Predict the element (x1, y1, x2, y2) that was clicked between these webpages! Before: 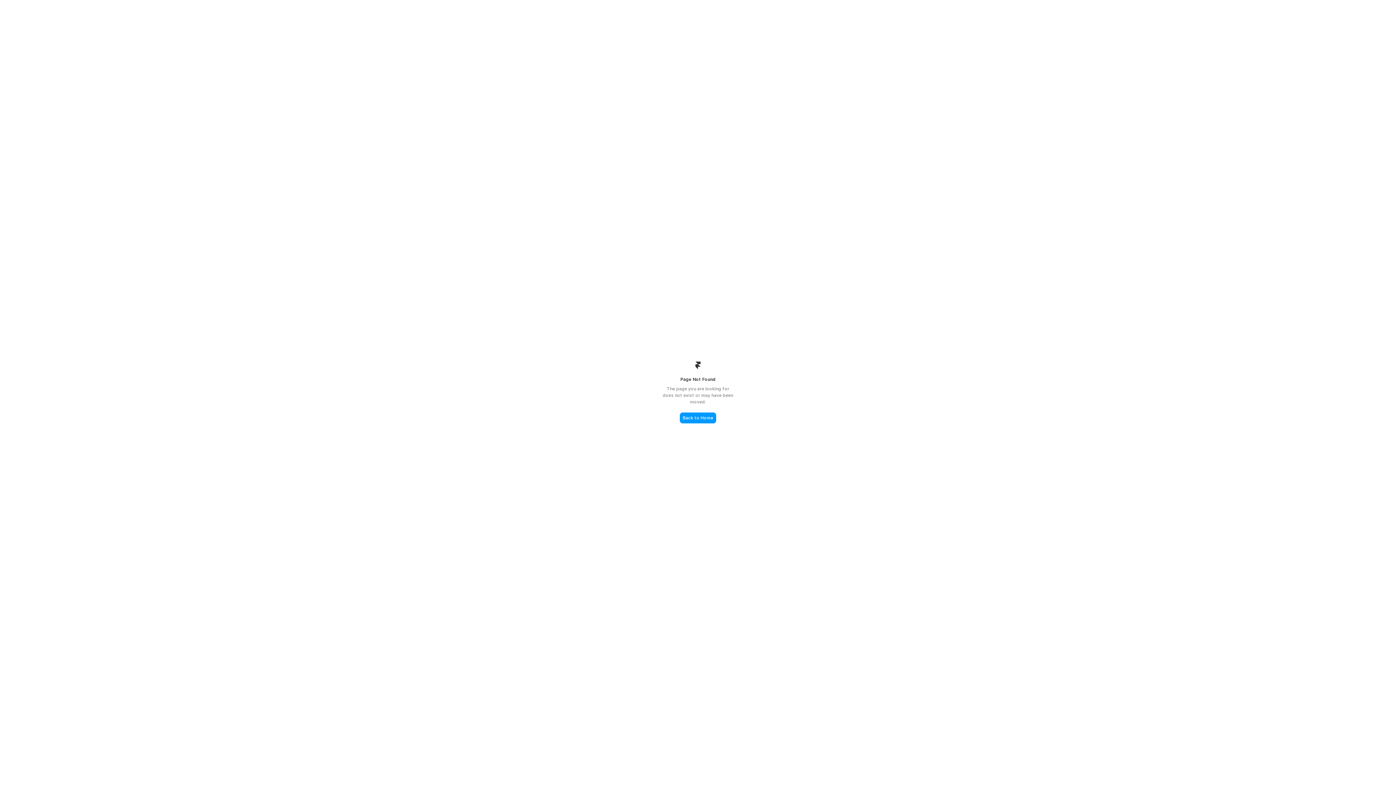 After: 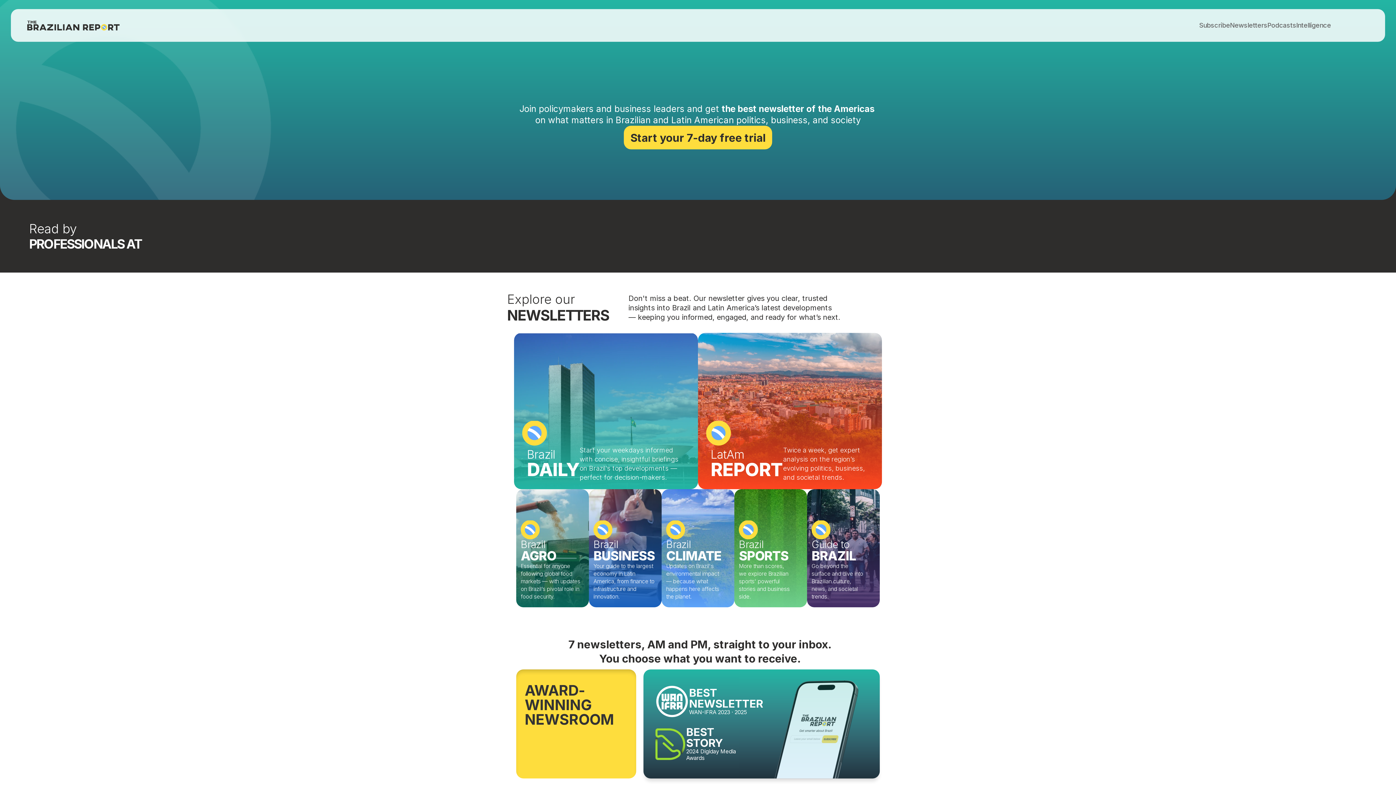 Action: label: Back to Home bbox: (680, 412, 716, 423)